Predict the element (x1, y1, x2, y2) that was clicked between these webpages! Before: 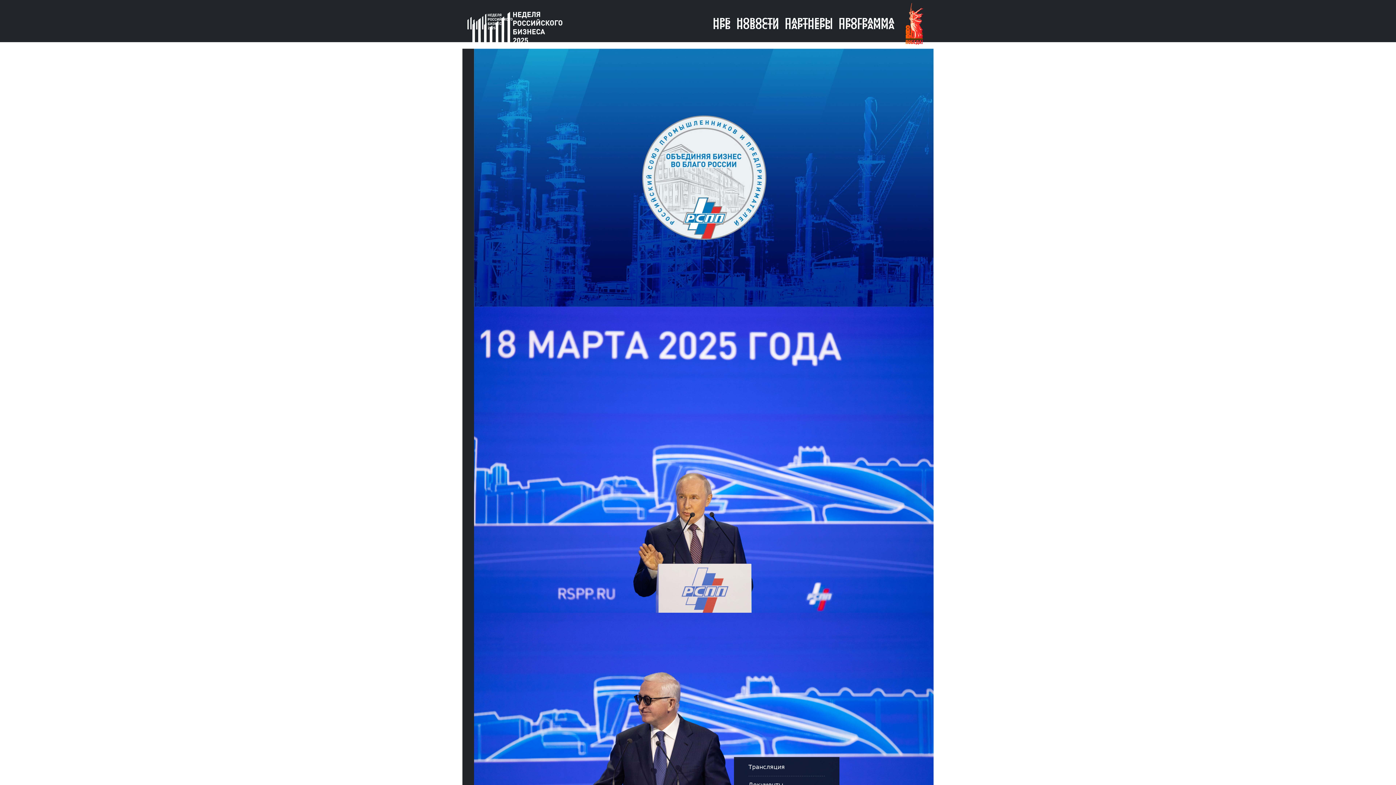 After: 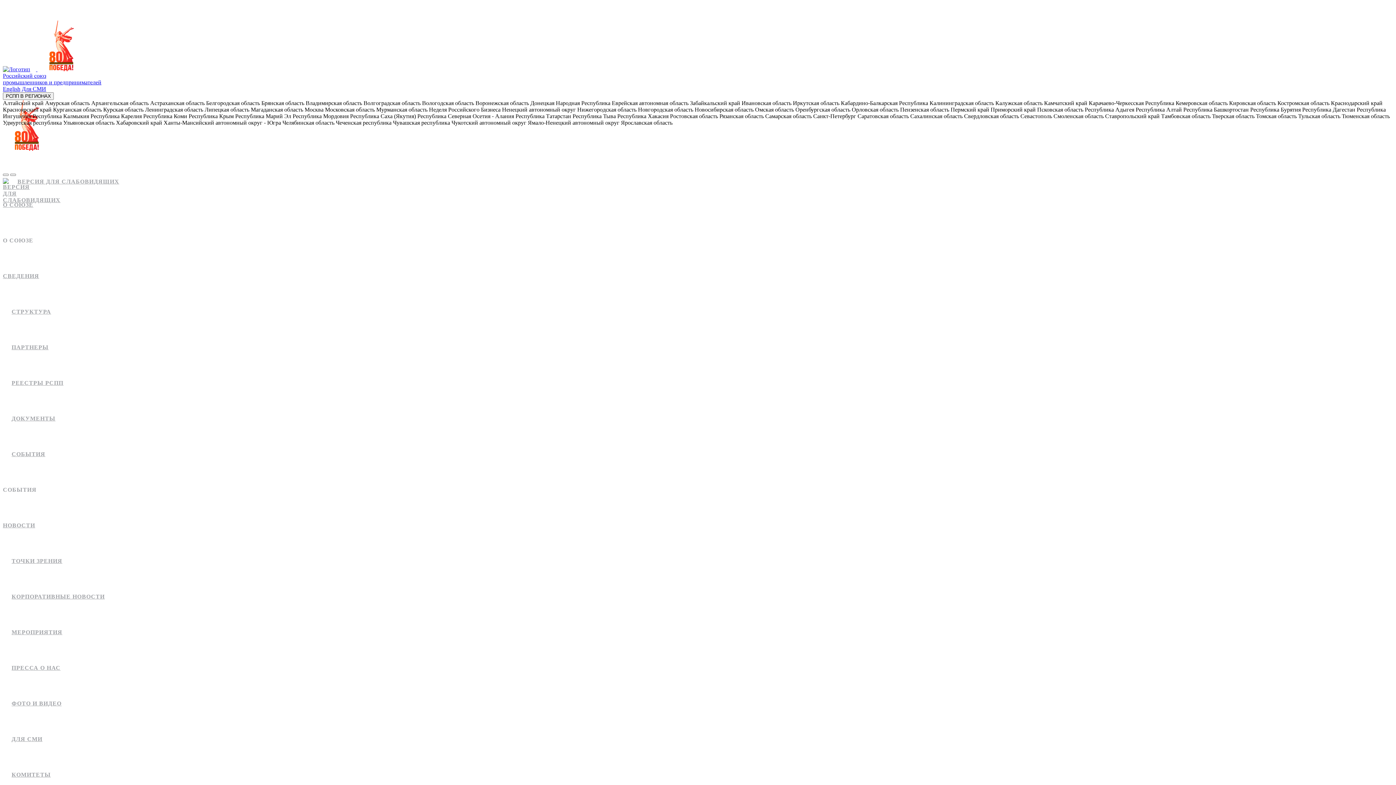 Action: bbox: (748, 764, 785, 770) label: Трансляция